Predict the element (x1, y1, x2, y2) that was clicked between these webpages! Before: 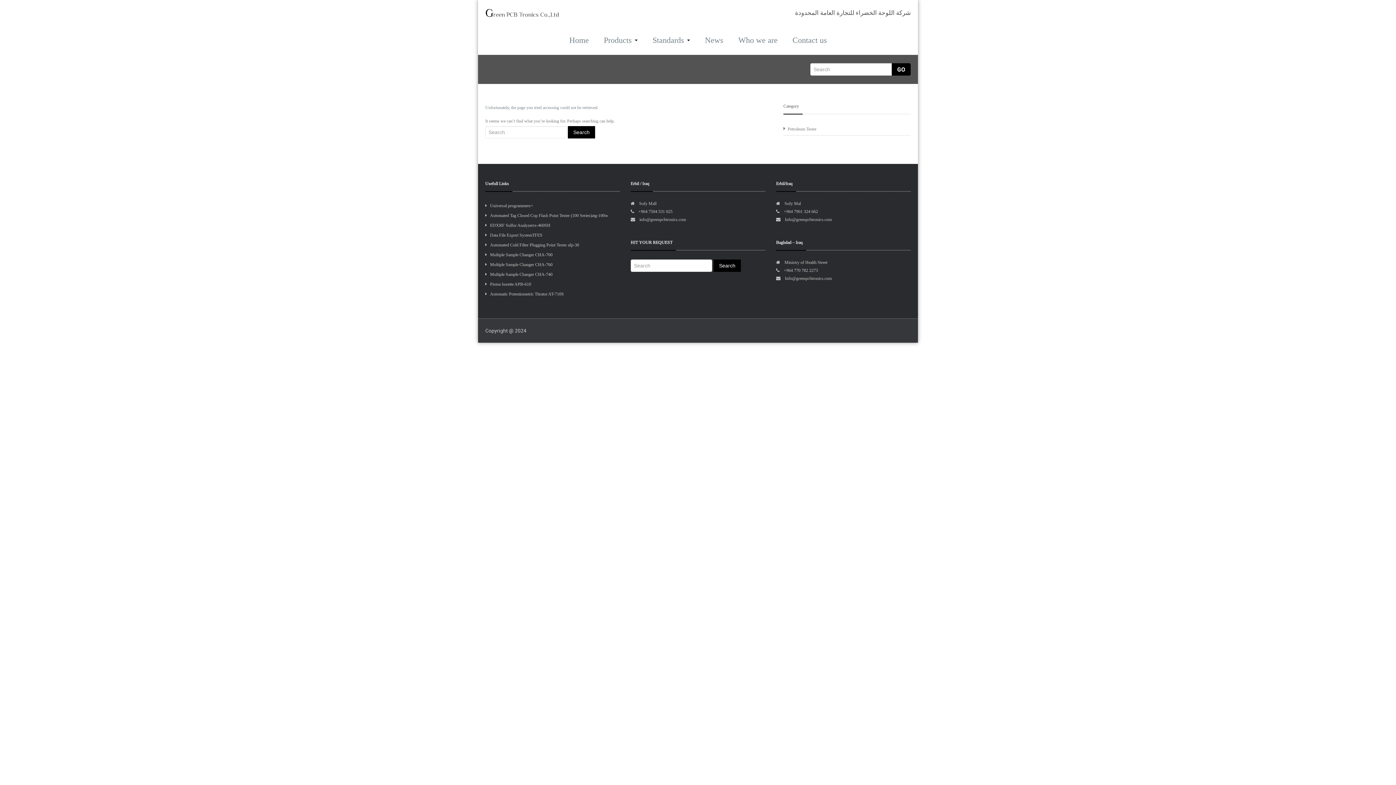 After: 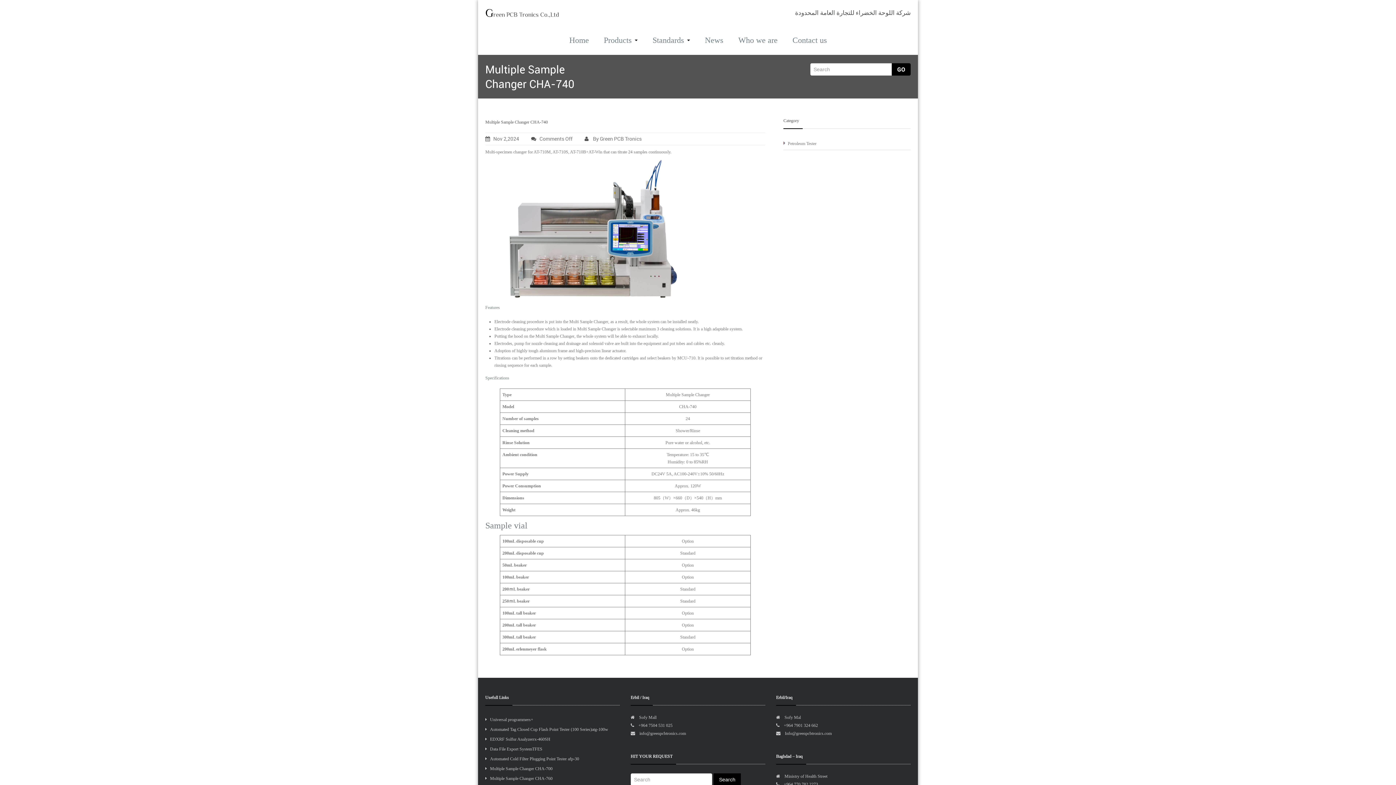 Action: label: Multiple Sample Changer CHA-740 bbox: (485, 270, 620, 280)